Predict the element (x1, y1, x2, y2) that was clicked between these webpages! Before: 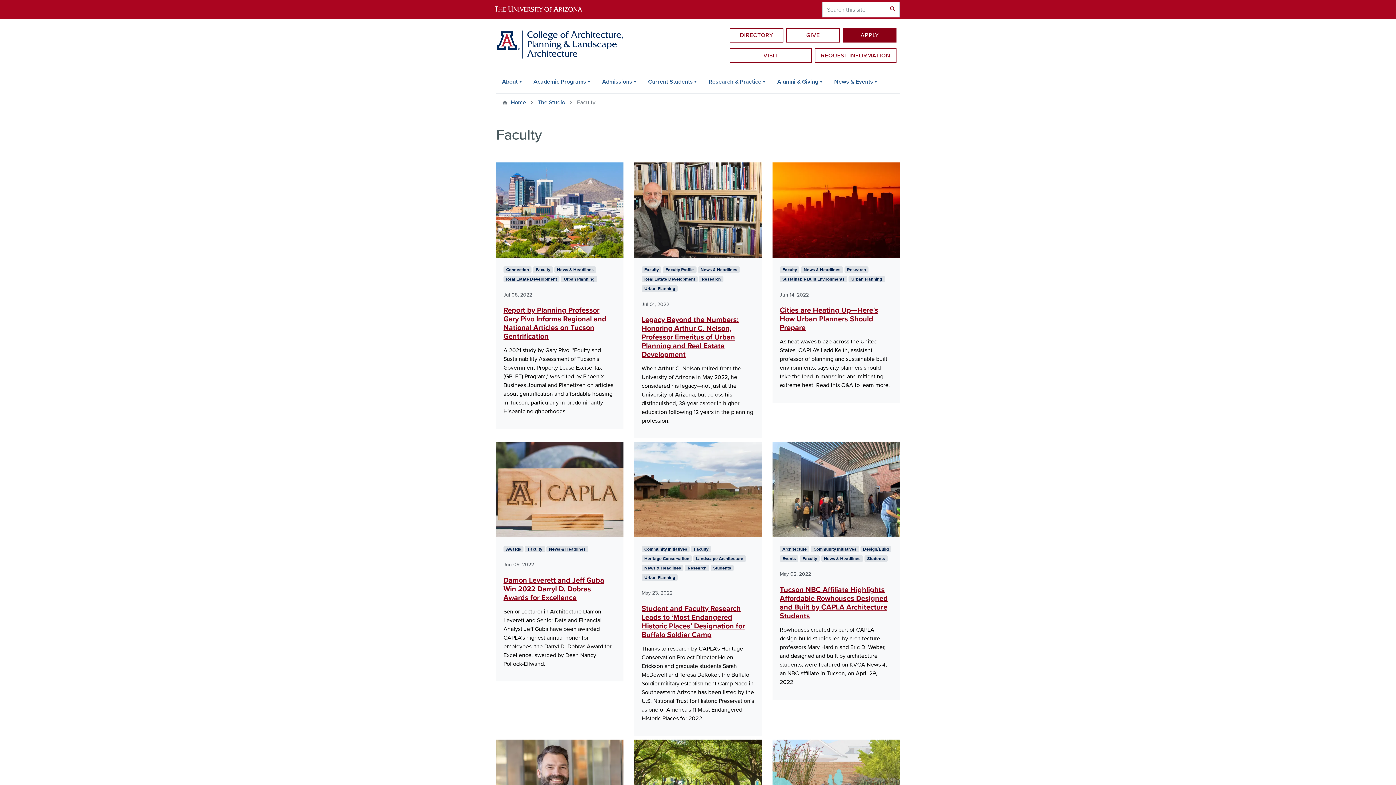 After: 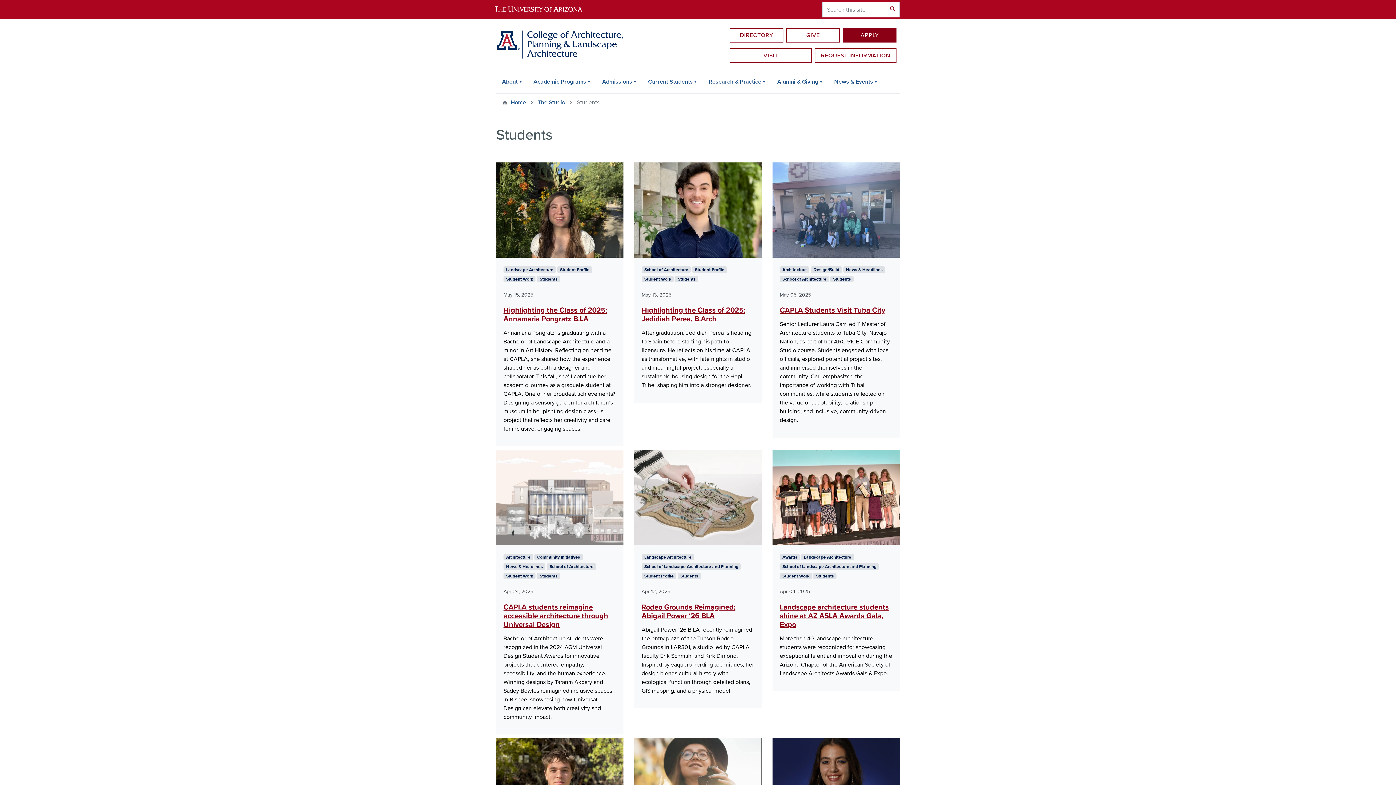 Action: bbox: (710, 565, 733, 571) label: Students